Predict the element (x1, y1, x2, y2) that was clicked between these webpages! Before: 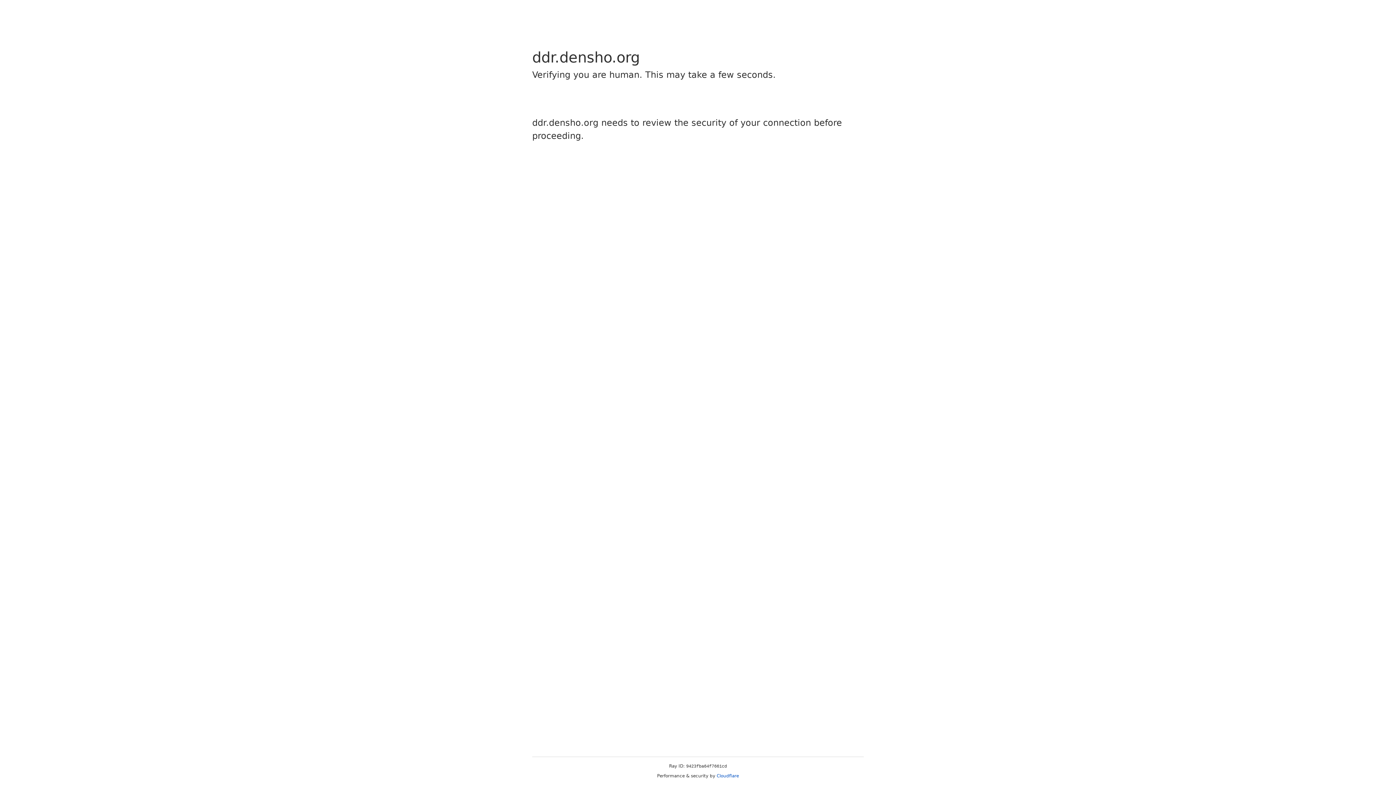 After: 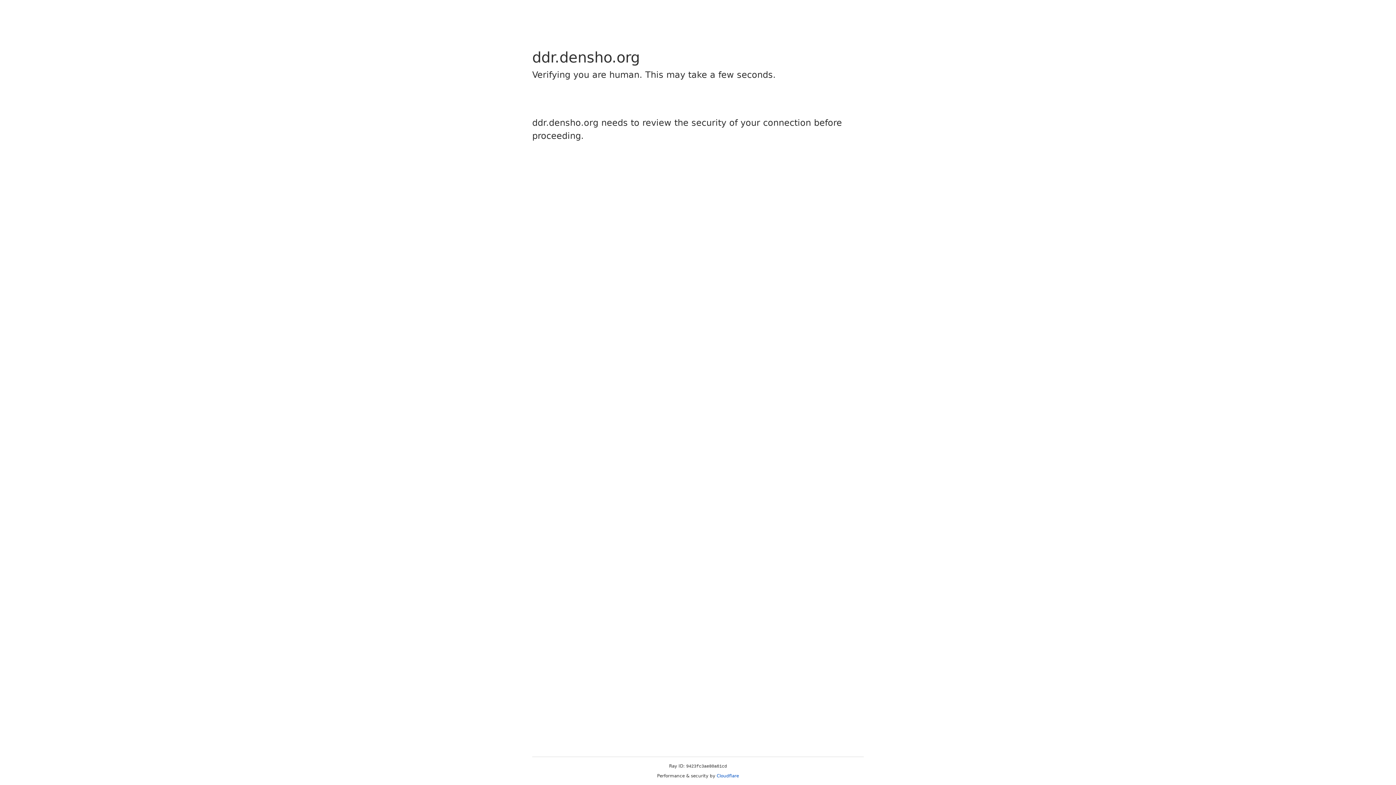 Action: bbox: (716, 773, 739, 778) label: Cloudflare